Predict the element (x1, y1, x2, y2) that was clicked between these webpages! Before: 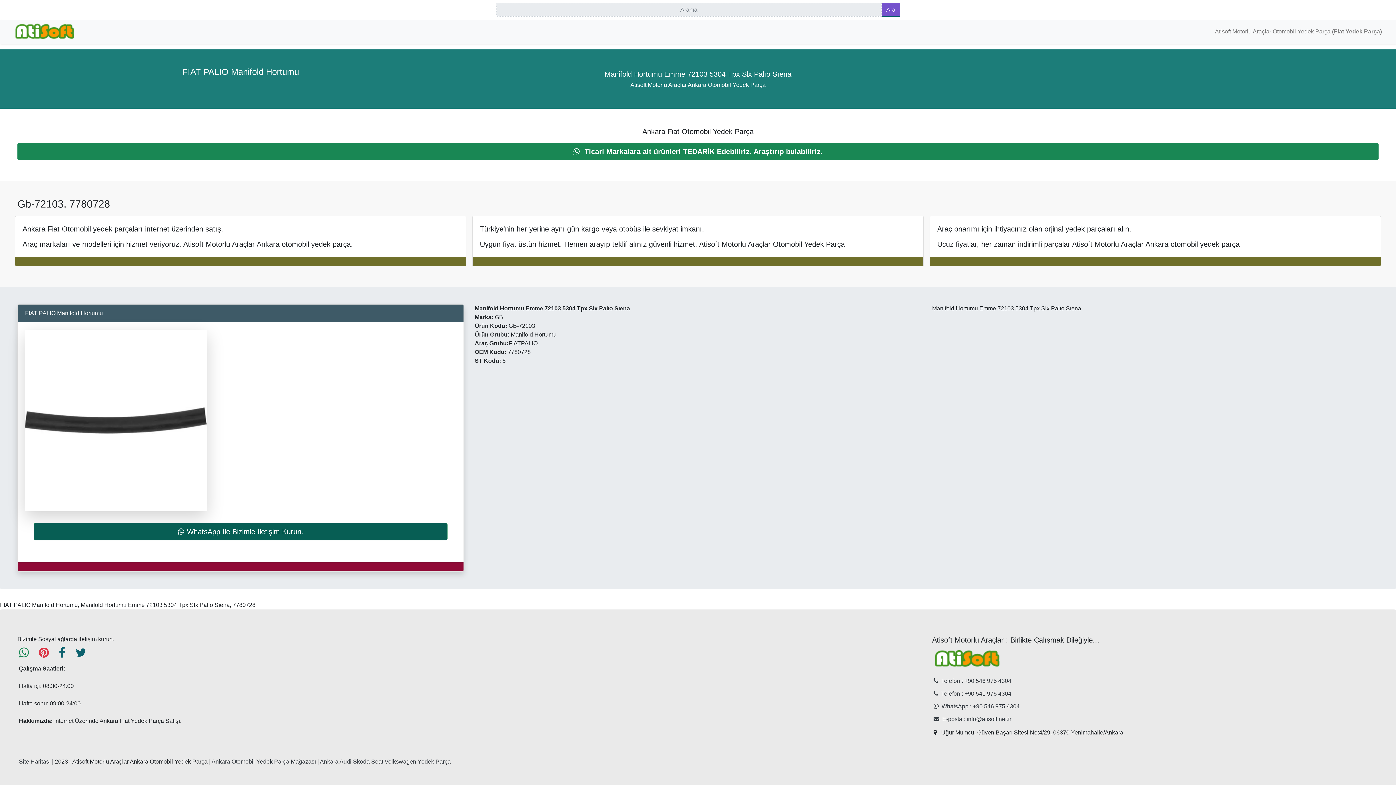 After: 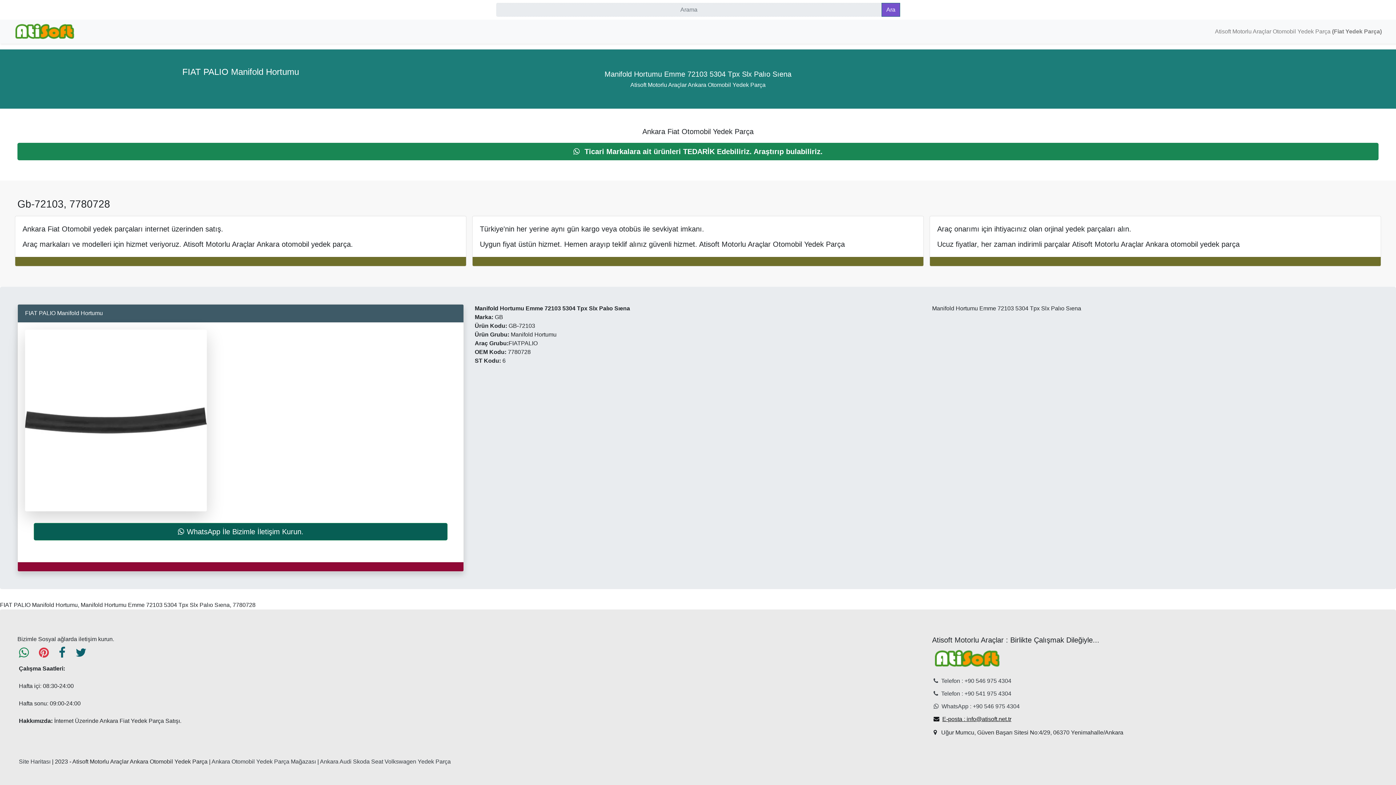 Action: bbox: (933, 716, 1011, 722) label: E-posta : info@atisoft.net.tr